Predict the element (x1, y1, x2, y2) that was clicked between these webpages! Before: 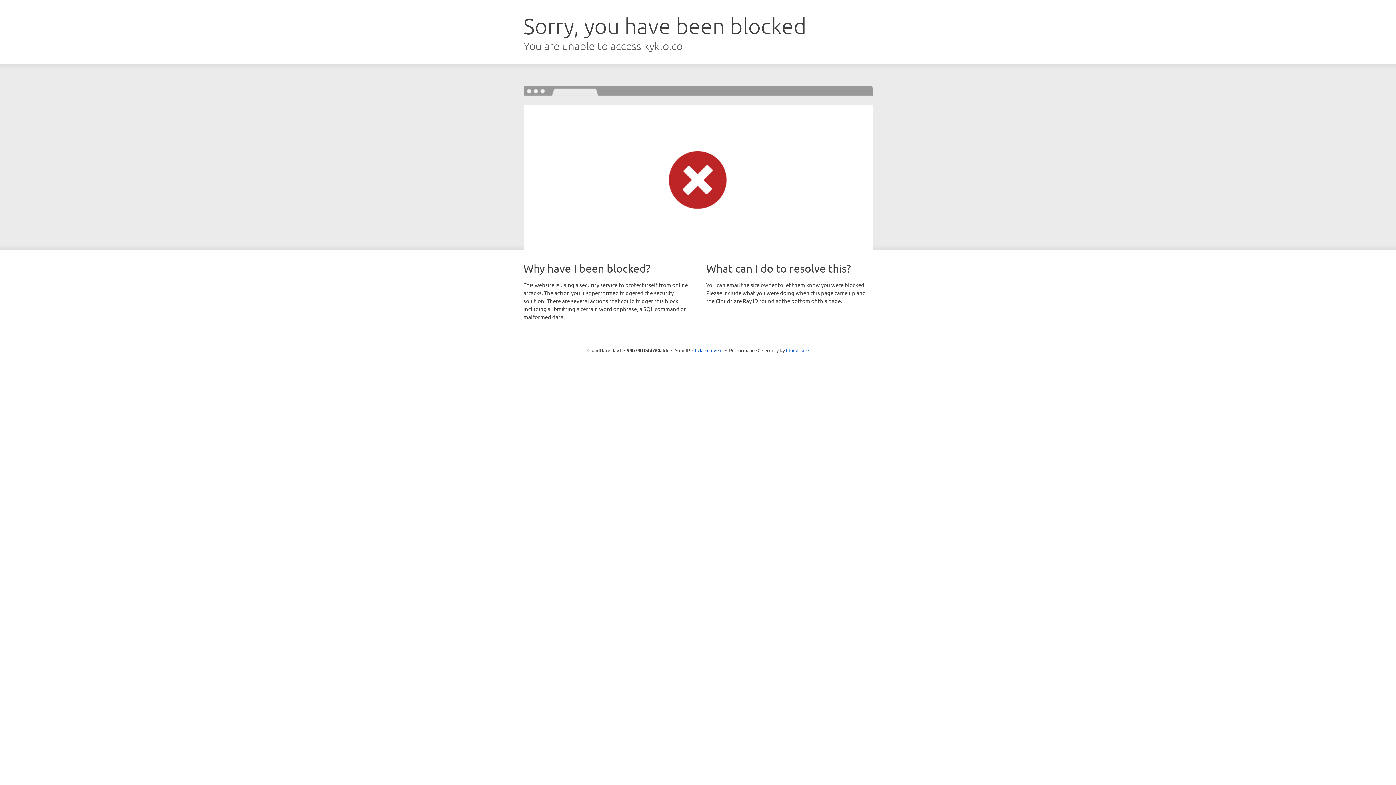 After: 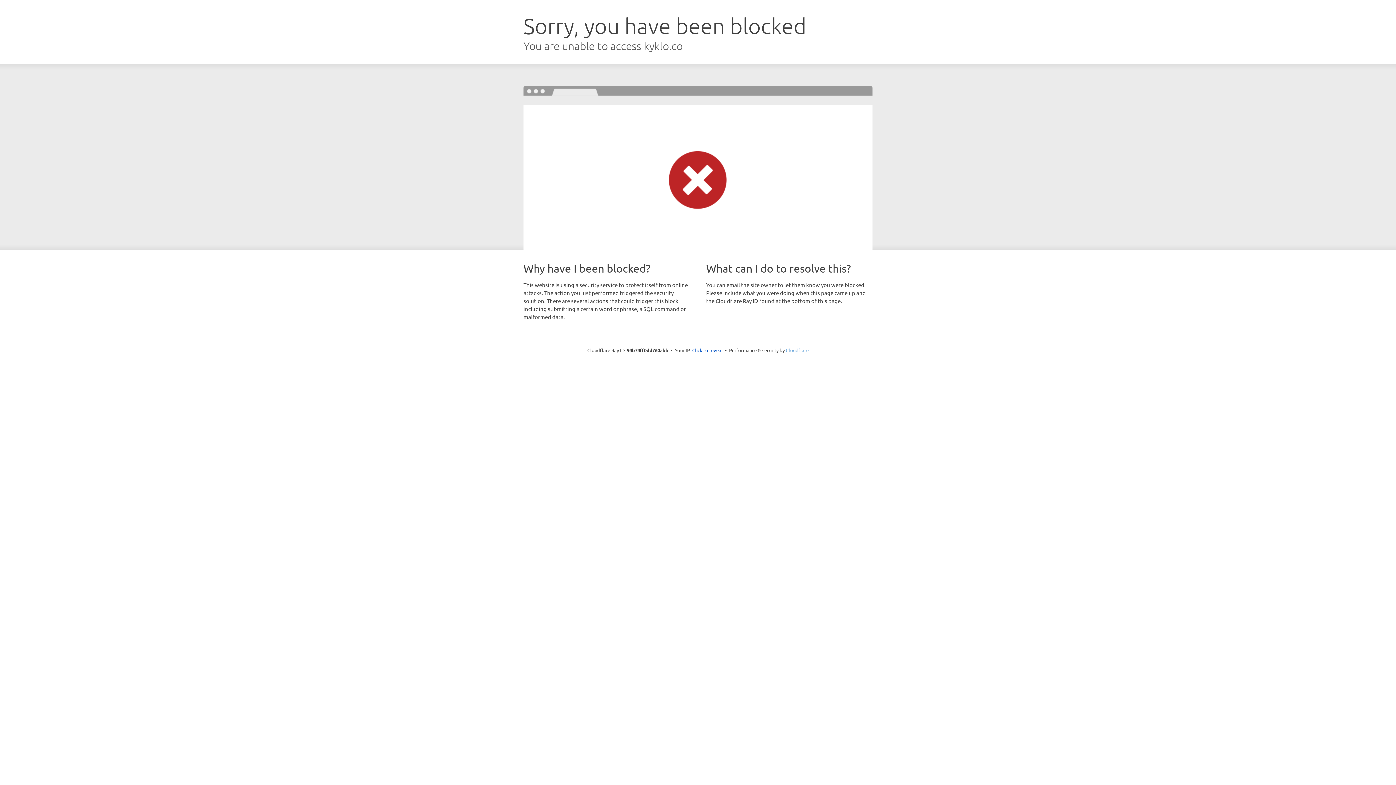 Action: bbox: (786, 347, 808, 353) label: Cloudflare